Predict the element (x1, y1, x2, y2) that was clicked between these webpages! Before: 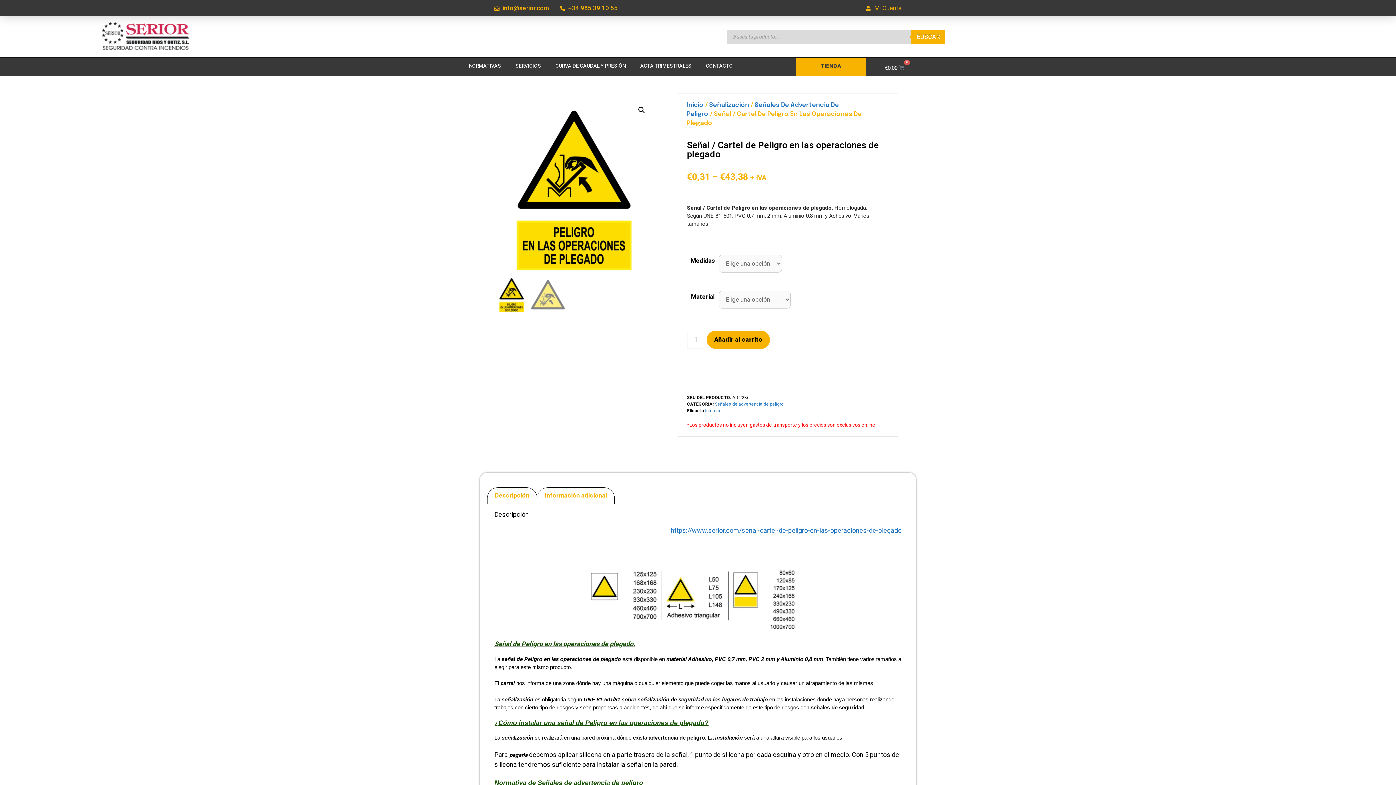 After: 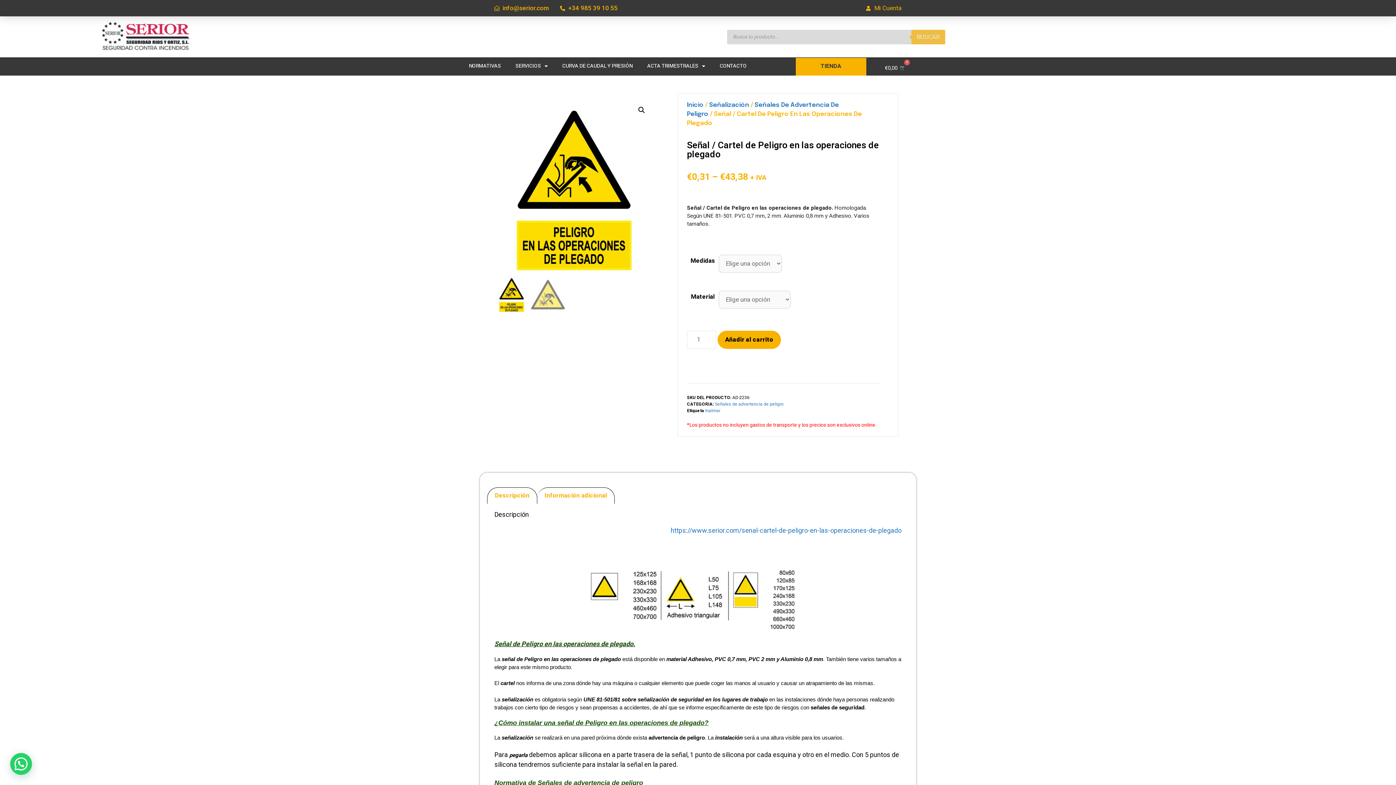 Action: bbox: (911, 29, 945, 44) label: Buscar